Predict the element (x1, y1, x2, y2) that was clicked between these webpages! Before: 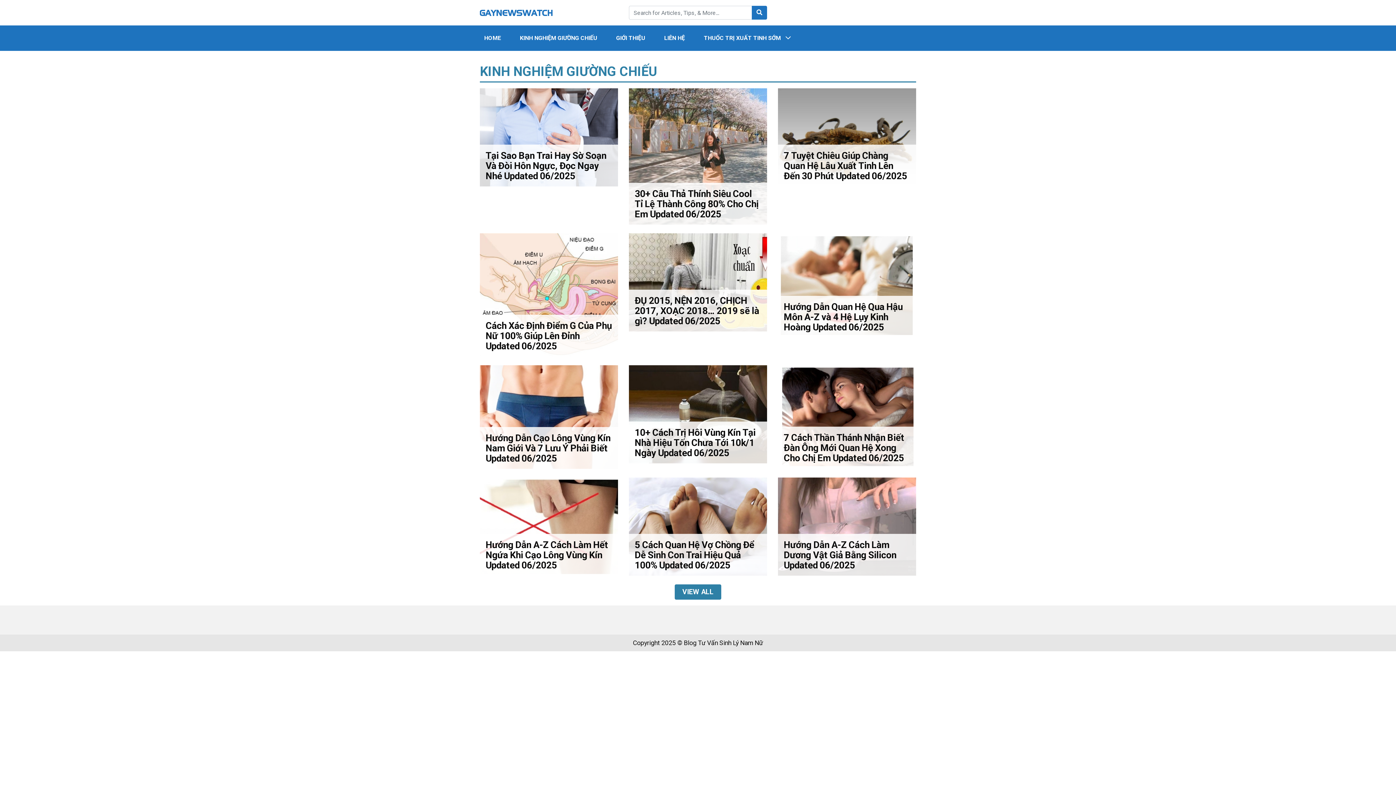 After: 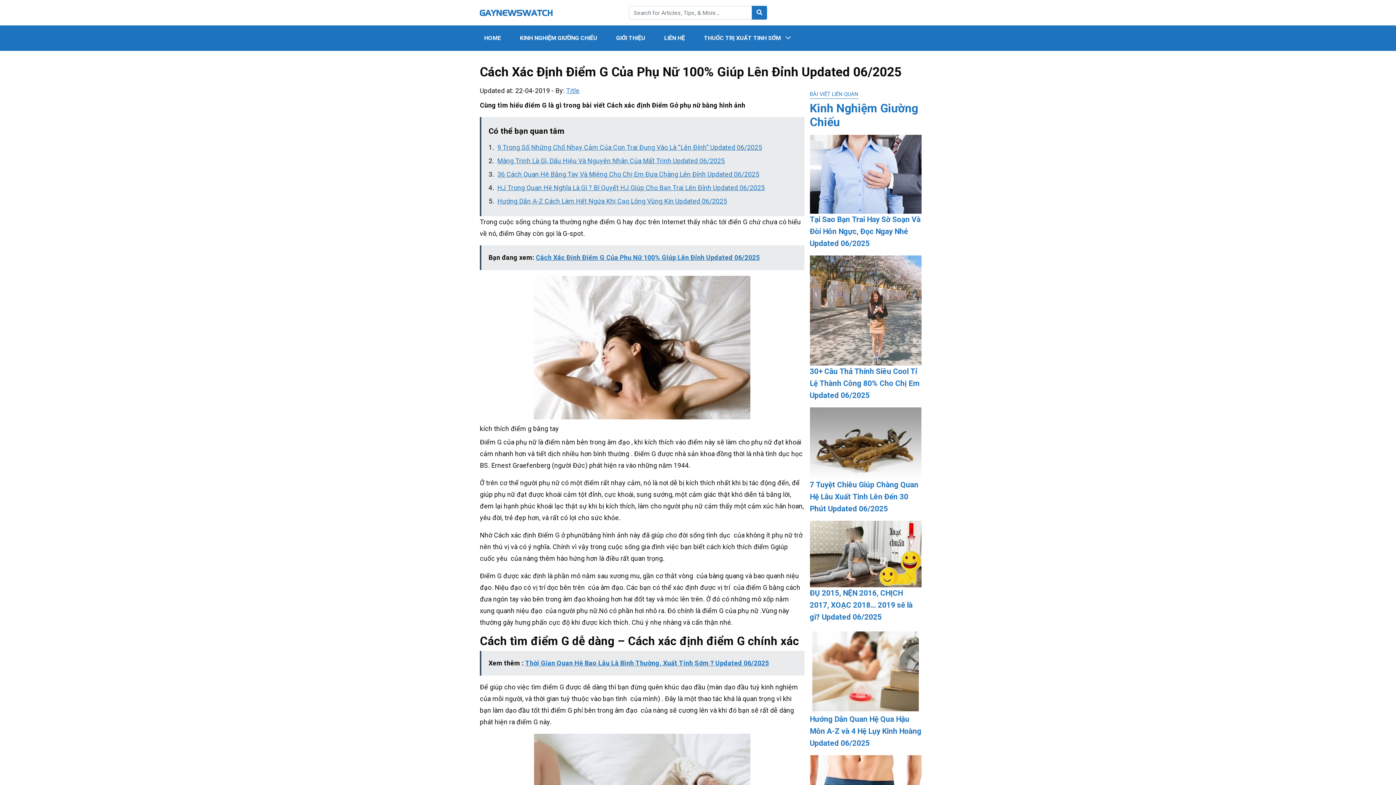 Action: label: Cách Xác Định Điểm G Của Phụ Nữ 100% Giúp Lên Đỉnh Updated 06/2025 bbox: (480, 233, 618, 356)